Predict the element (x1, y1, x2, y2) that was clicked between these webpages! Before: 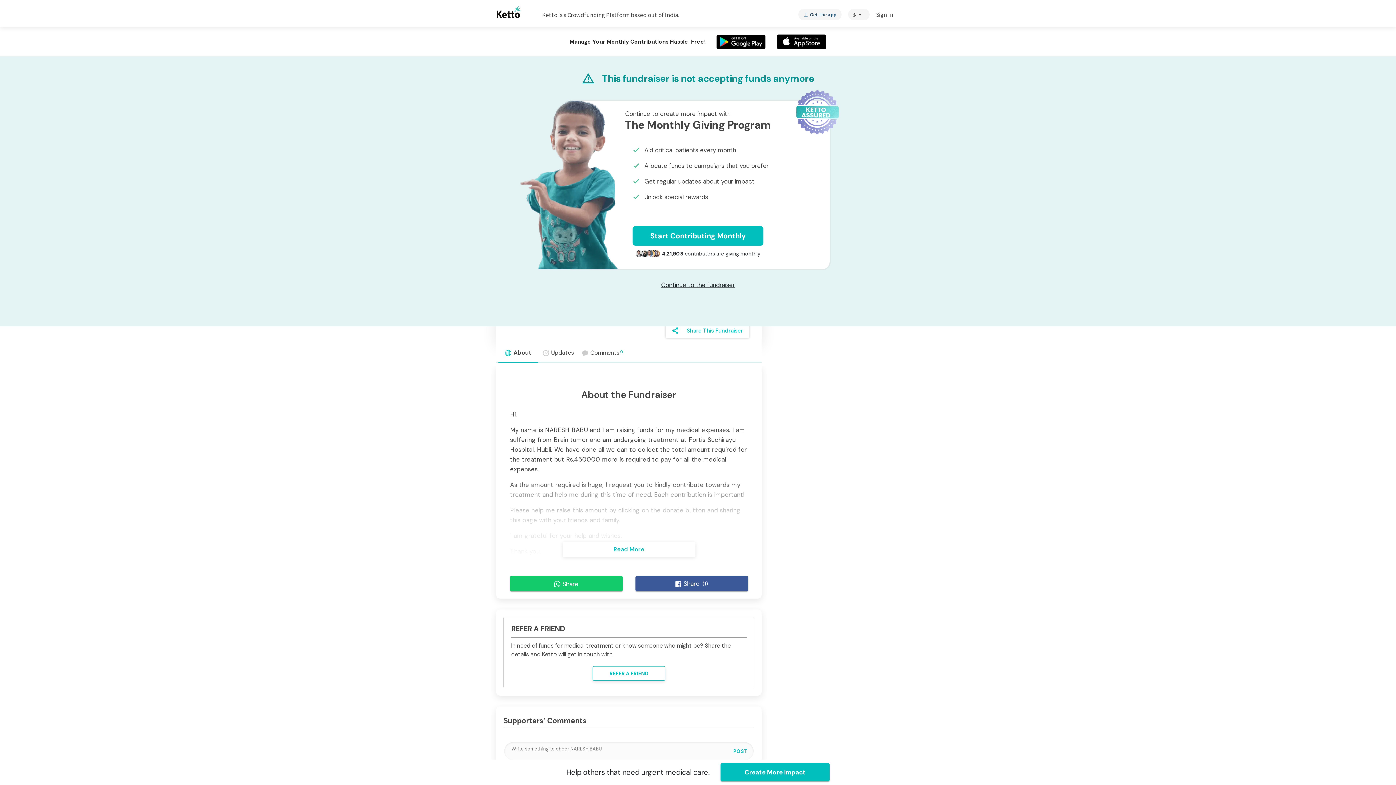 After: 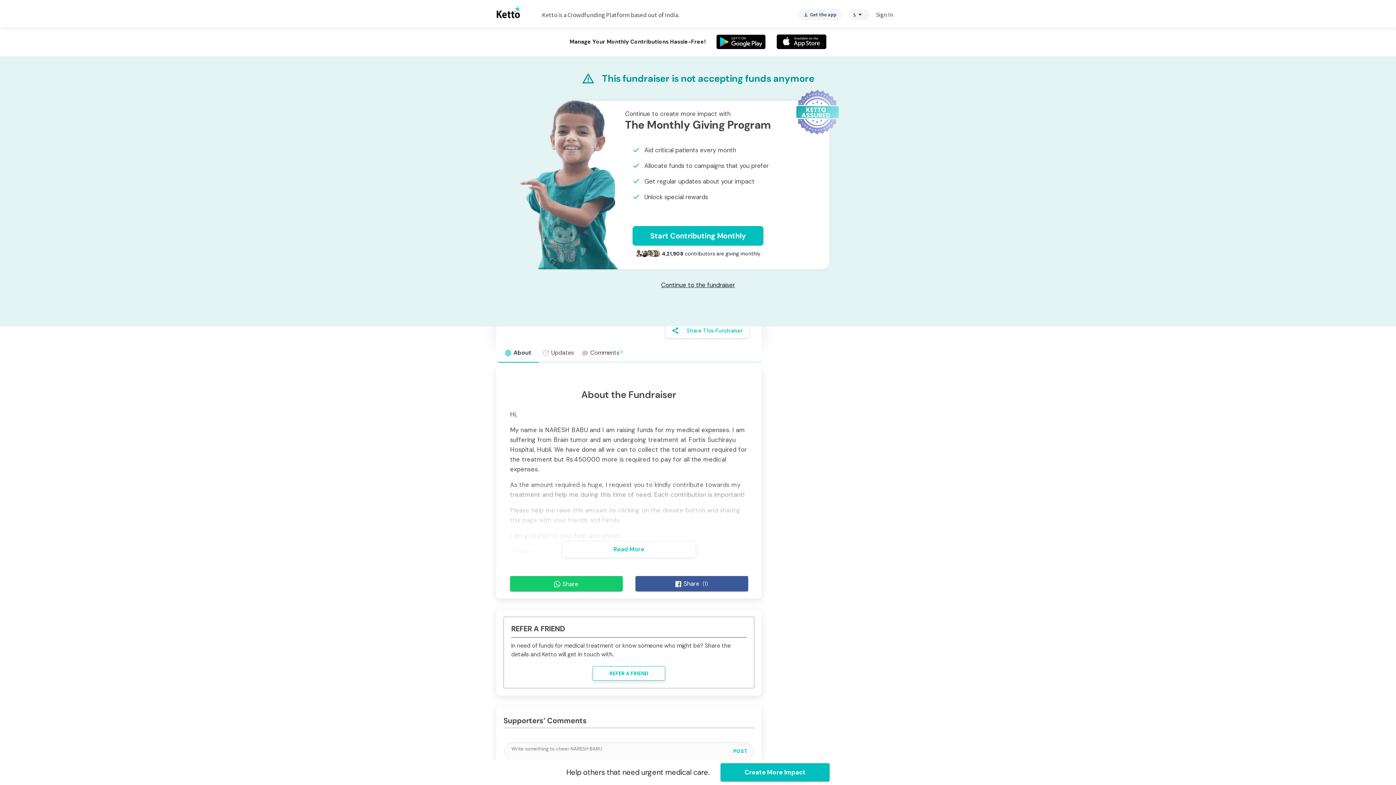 Action: label: REFER A FRIEND bbox: (592, 666, 665, 681)